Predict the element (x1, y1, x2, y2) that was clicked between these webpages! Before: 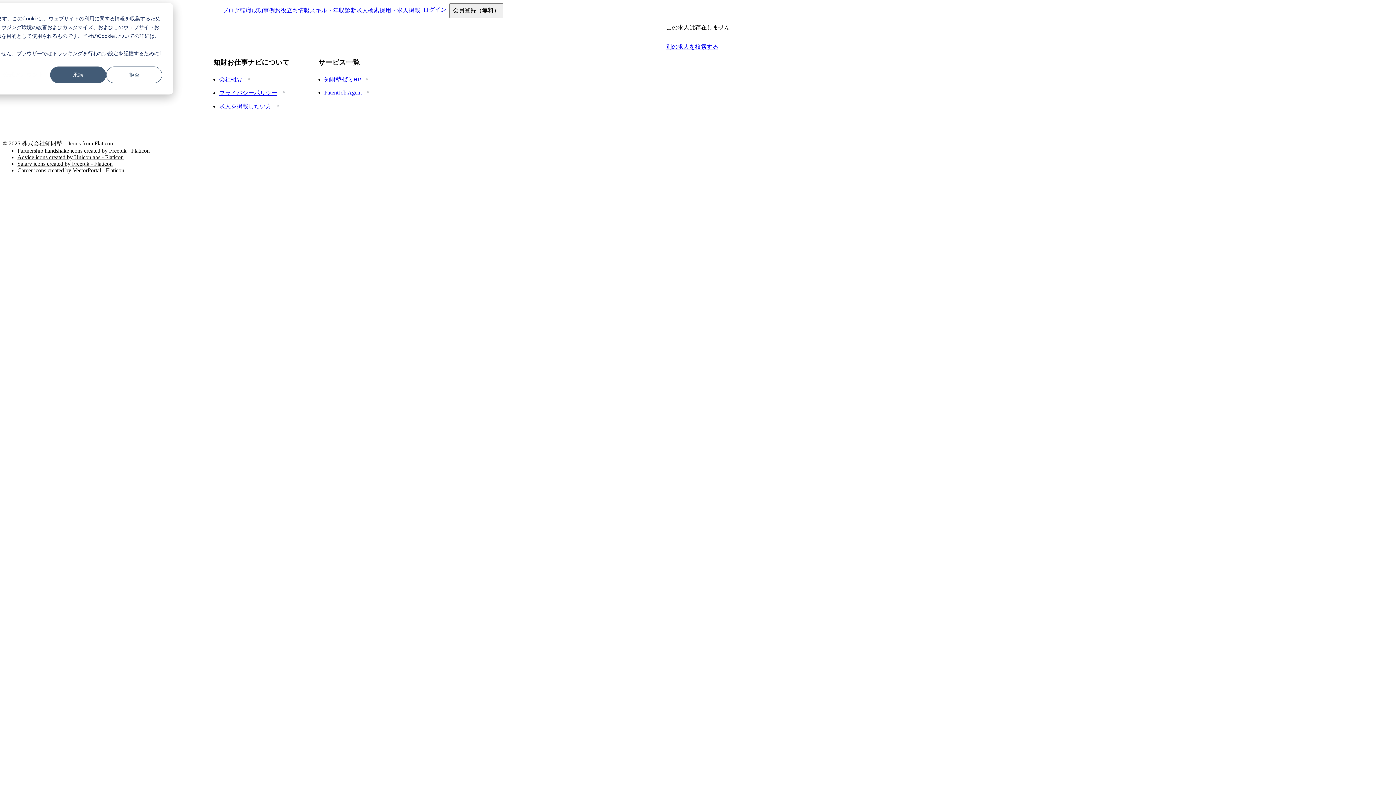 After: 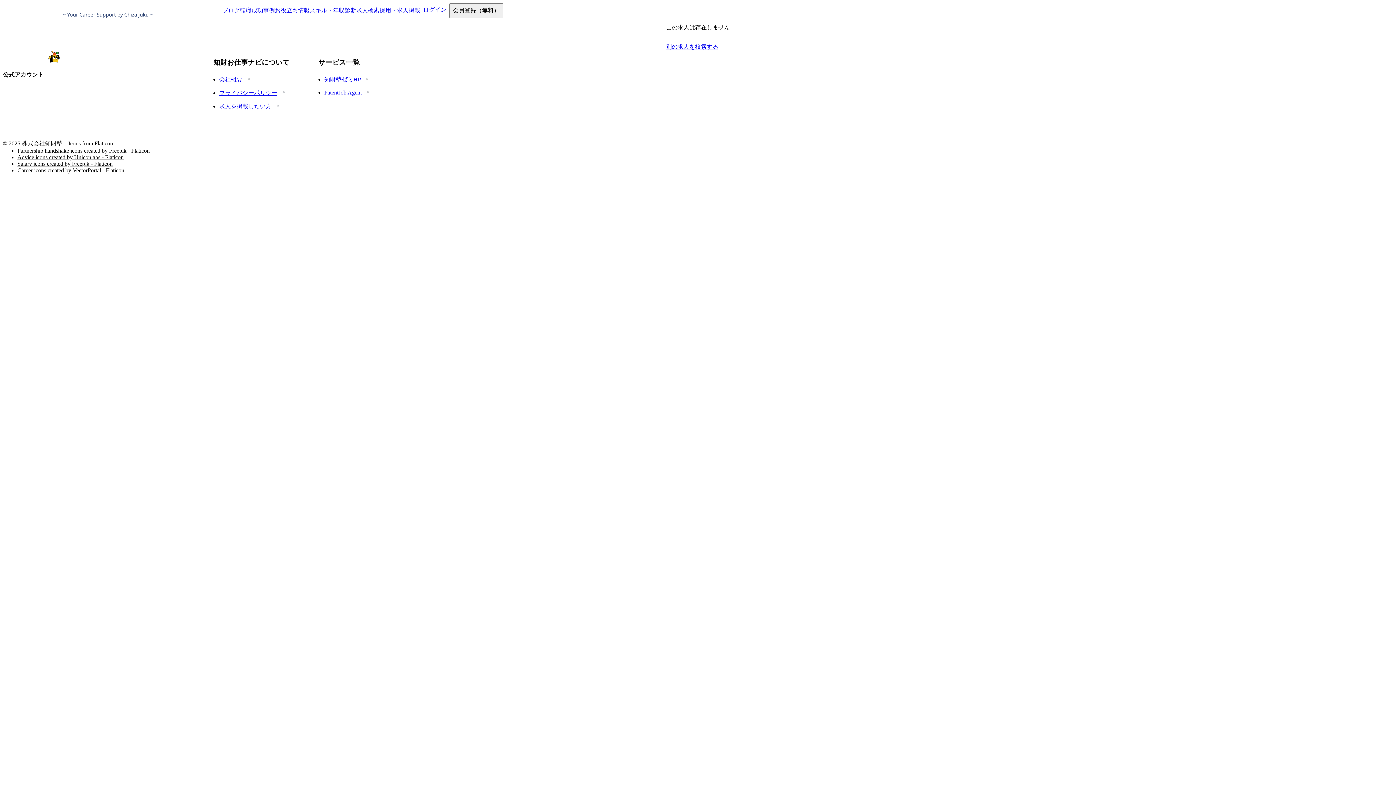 Action: label: 拒否 bbox: (106, 66, 162, 83)